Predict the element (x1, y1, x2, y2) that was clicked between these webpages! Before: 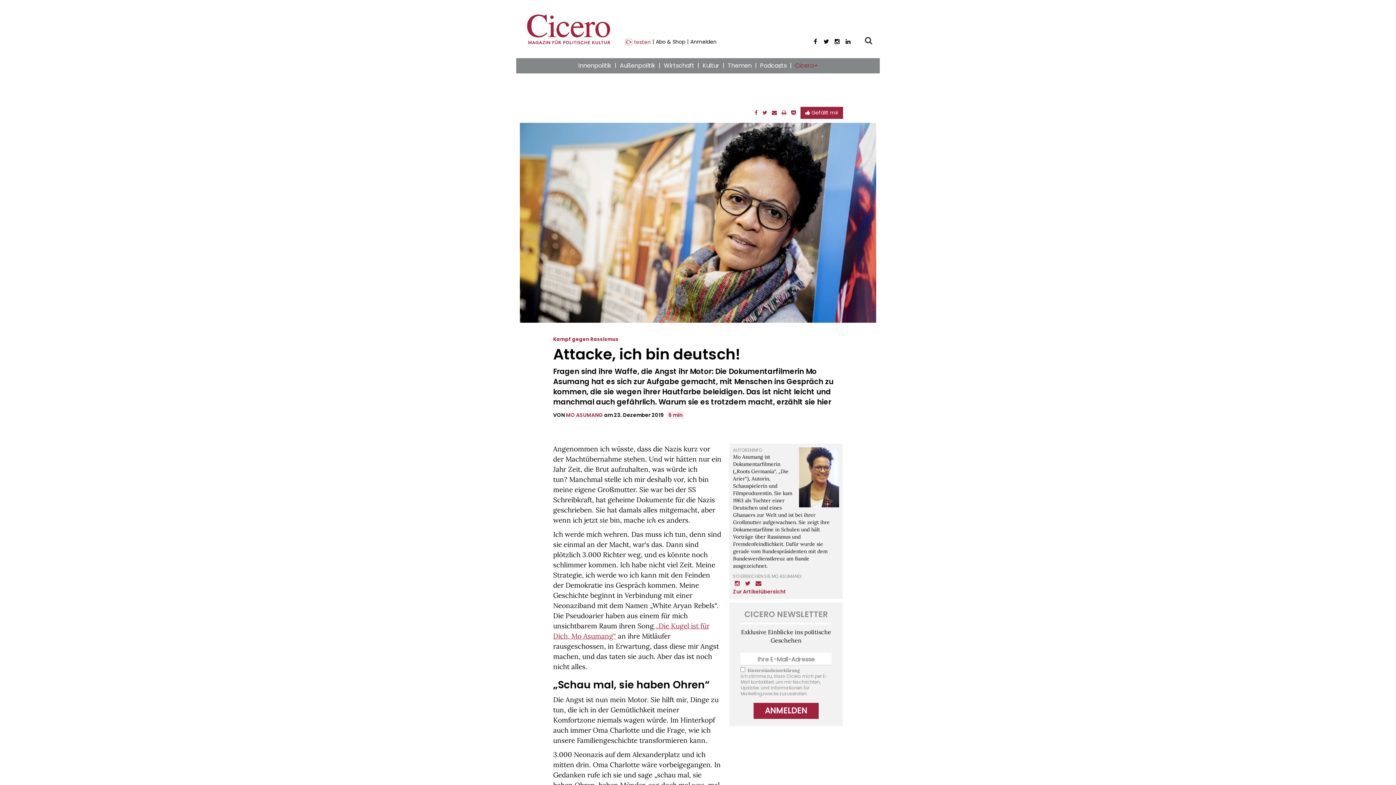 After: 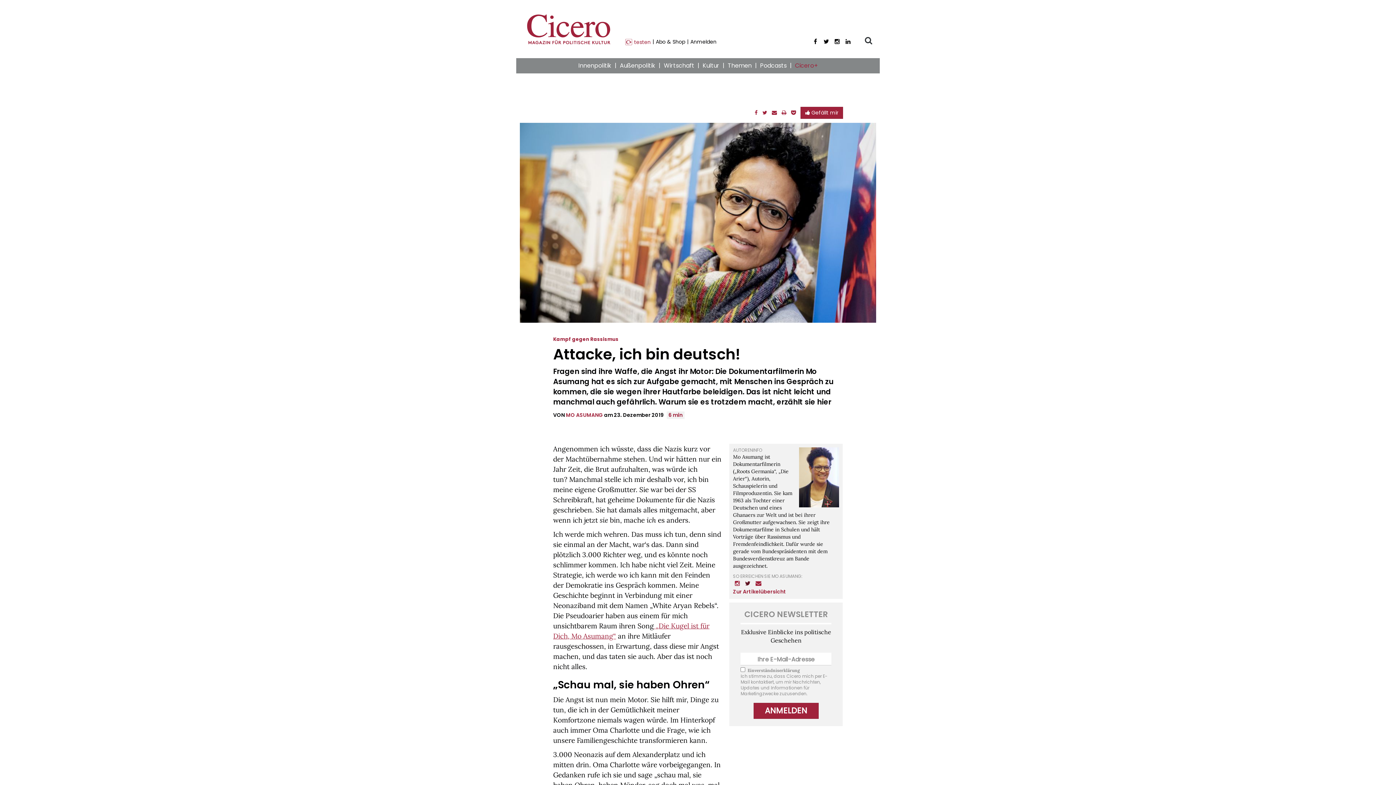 Action: bbox: (745, 581, 750, 587)